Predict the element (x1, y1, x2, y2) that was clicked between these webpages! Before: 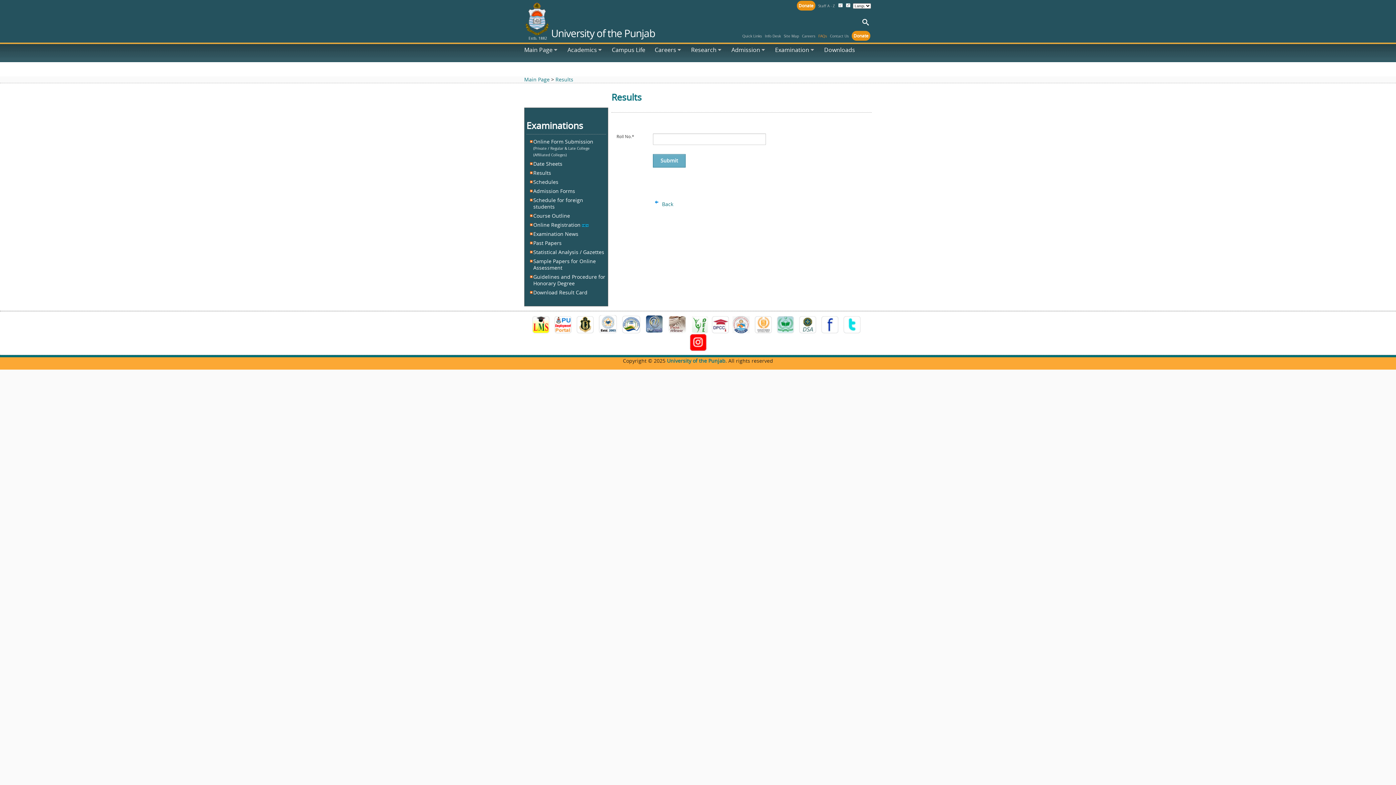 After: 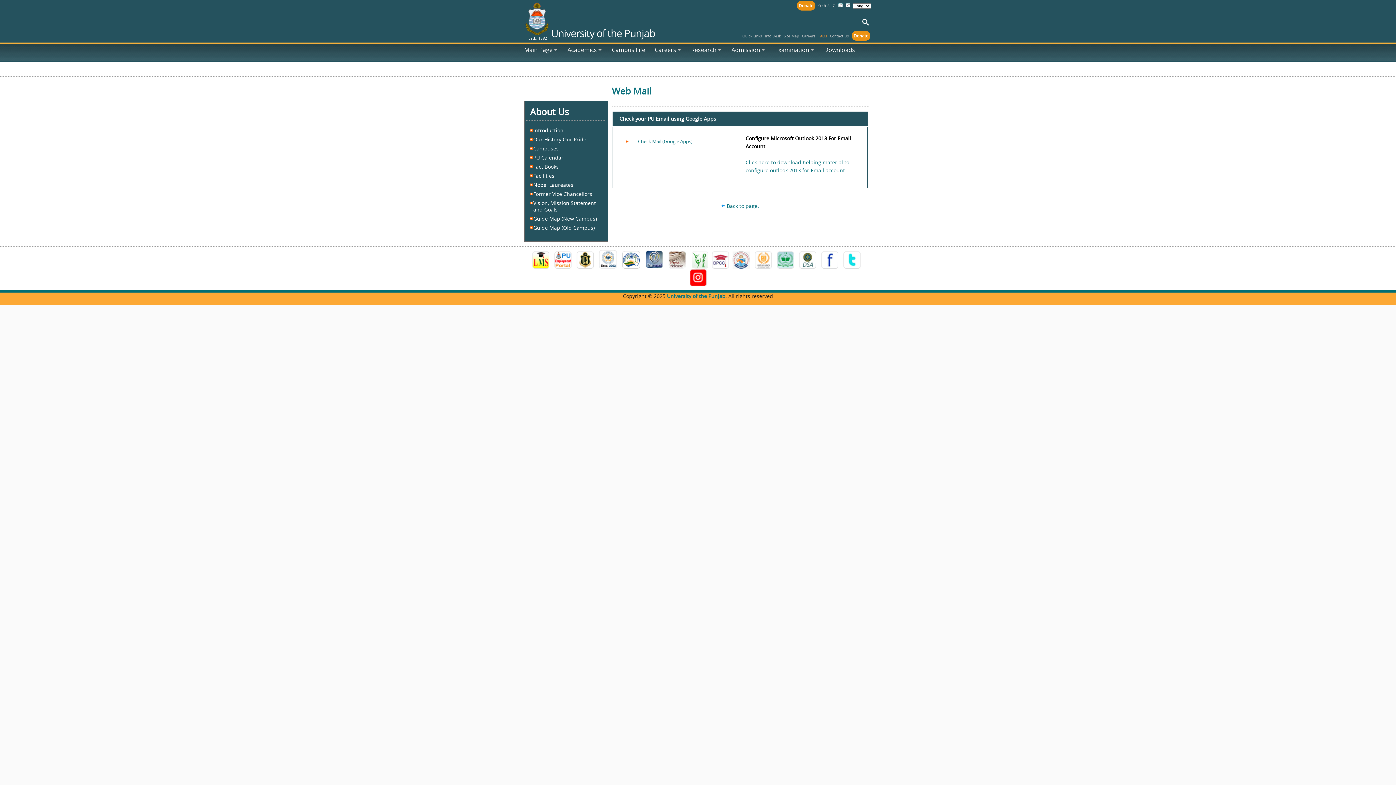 Action: bbox: (645, 328, 663, 334)